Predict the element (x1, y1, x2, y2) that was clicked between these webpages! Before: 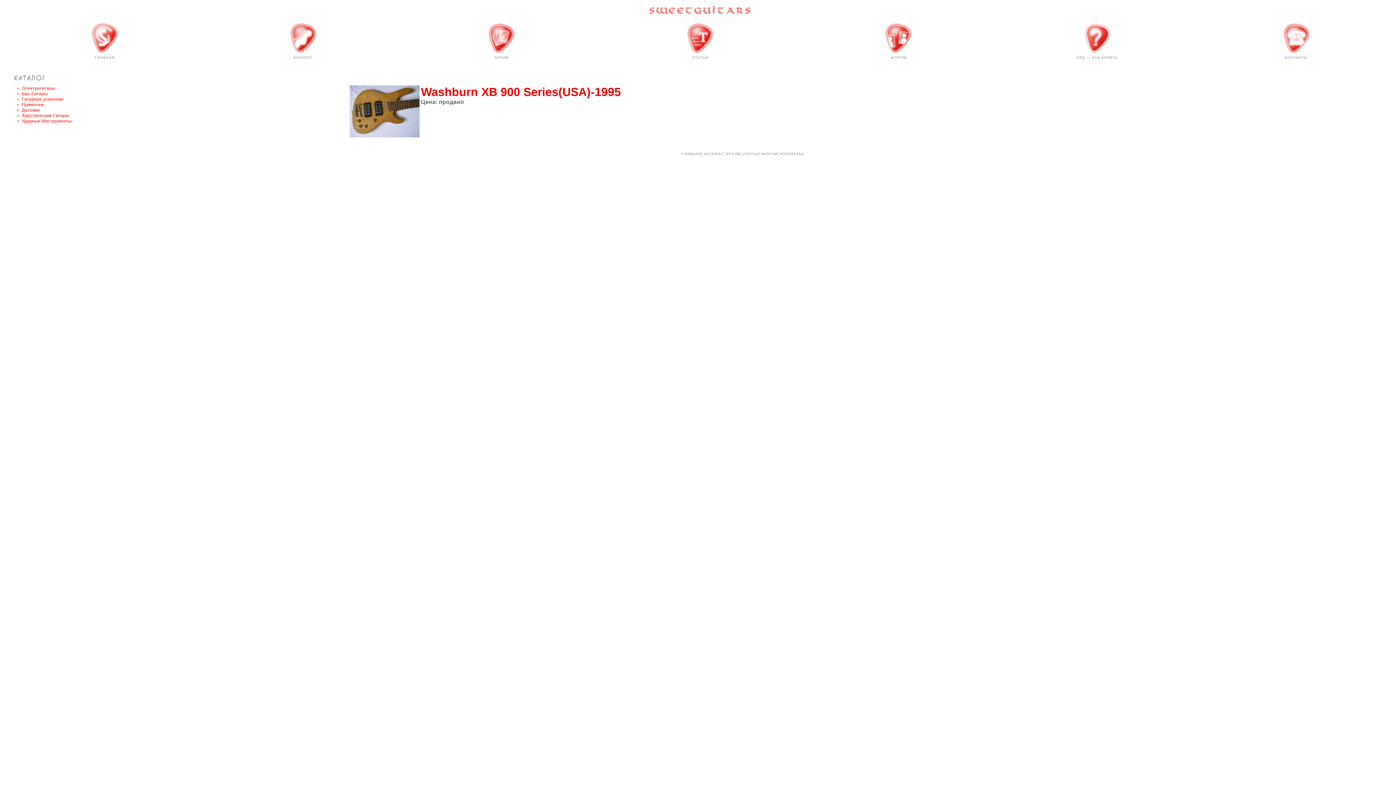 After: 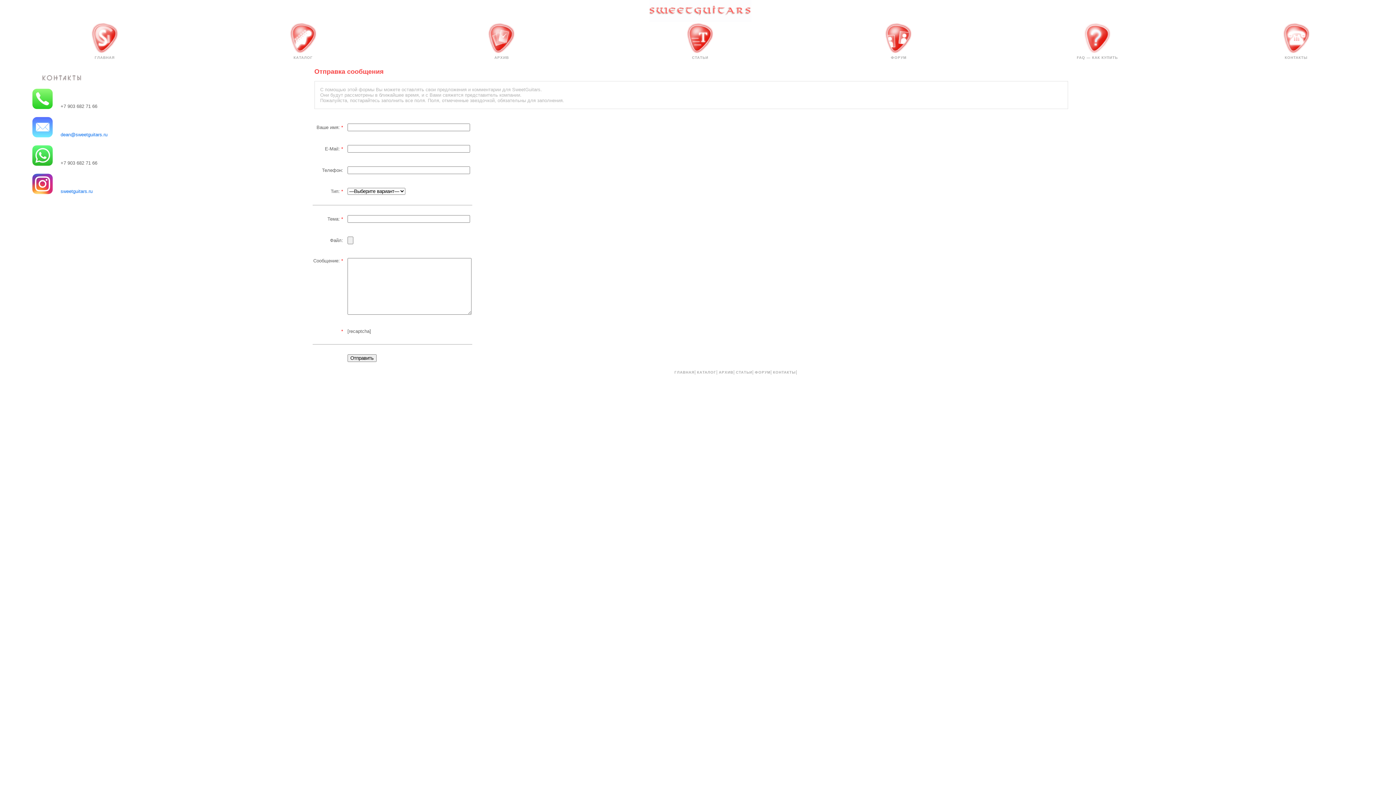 Action: label: КОНТАКТЫ bbox: (780, 152, 803, 156)